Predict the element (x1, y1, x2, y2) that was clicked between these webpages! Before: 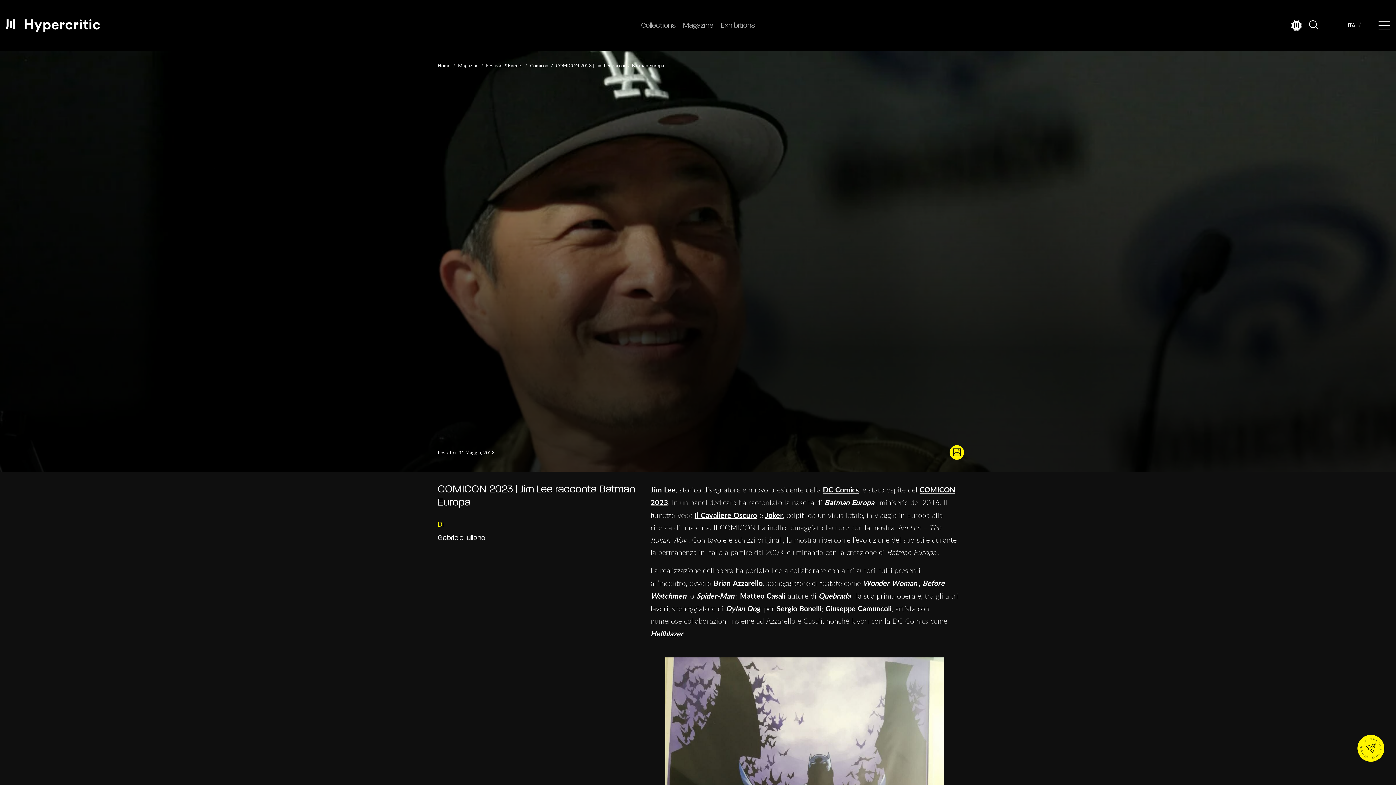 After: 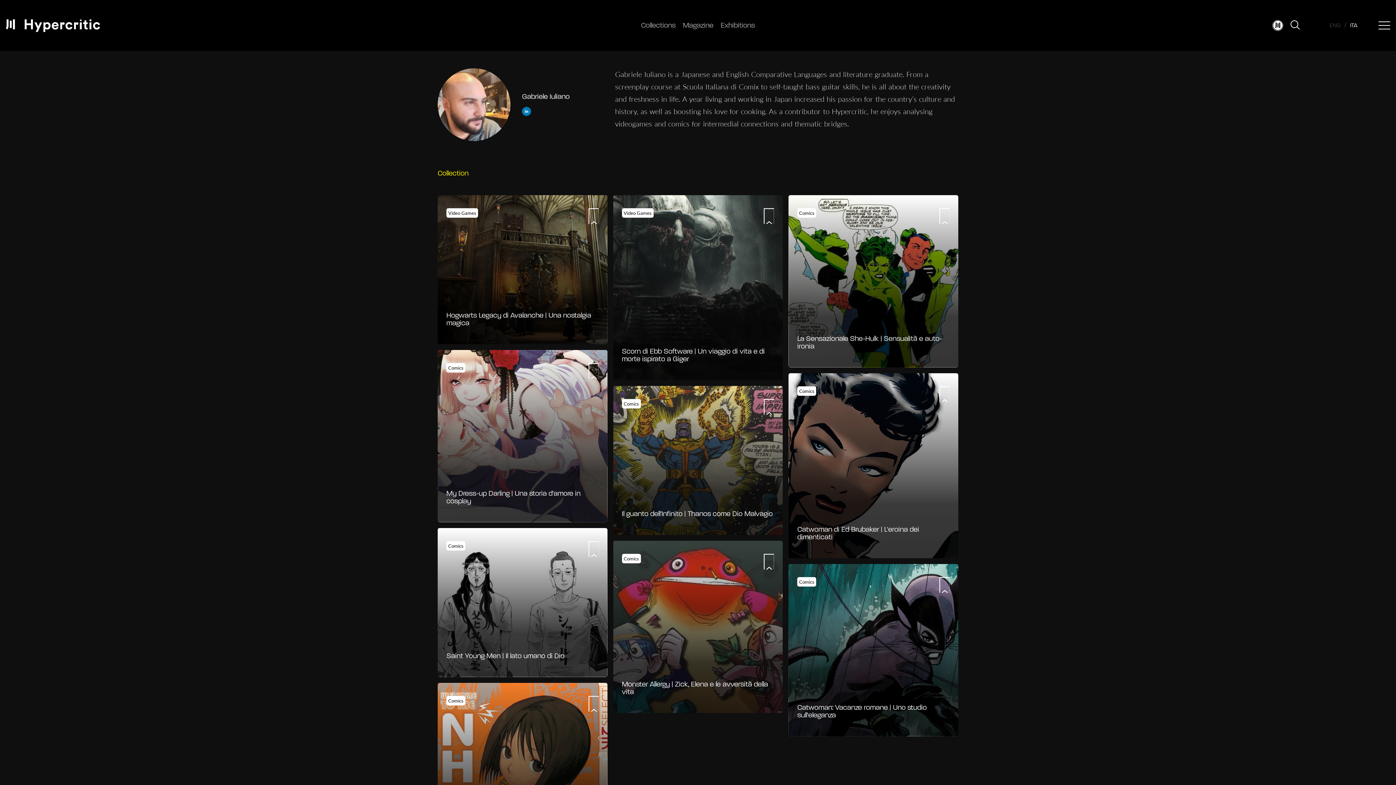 Action: bbox: (437, 534, 485, 542) label: Gabriele Iuliano